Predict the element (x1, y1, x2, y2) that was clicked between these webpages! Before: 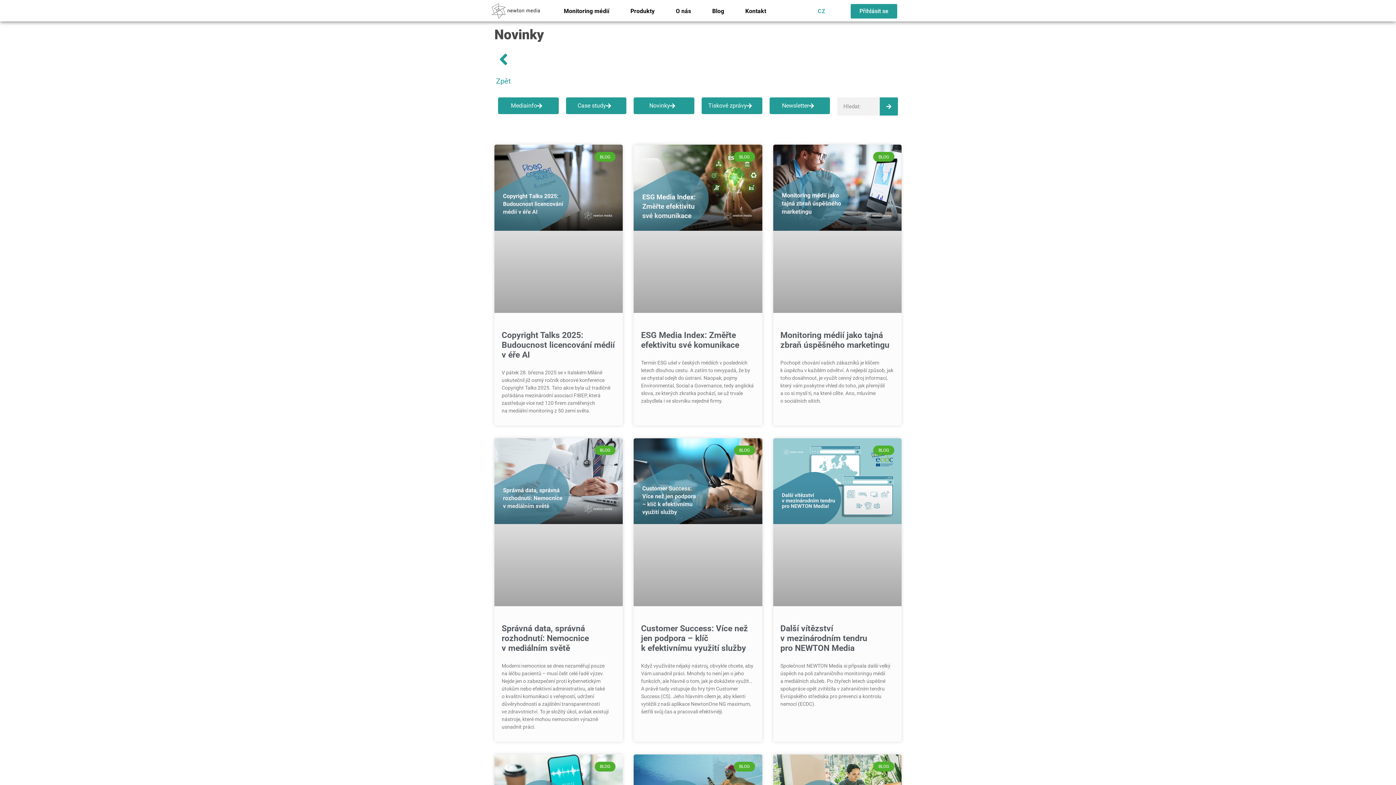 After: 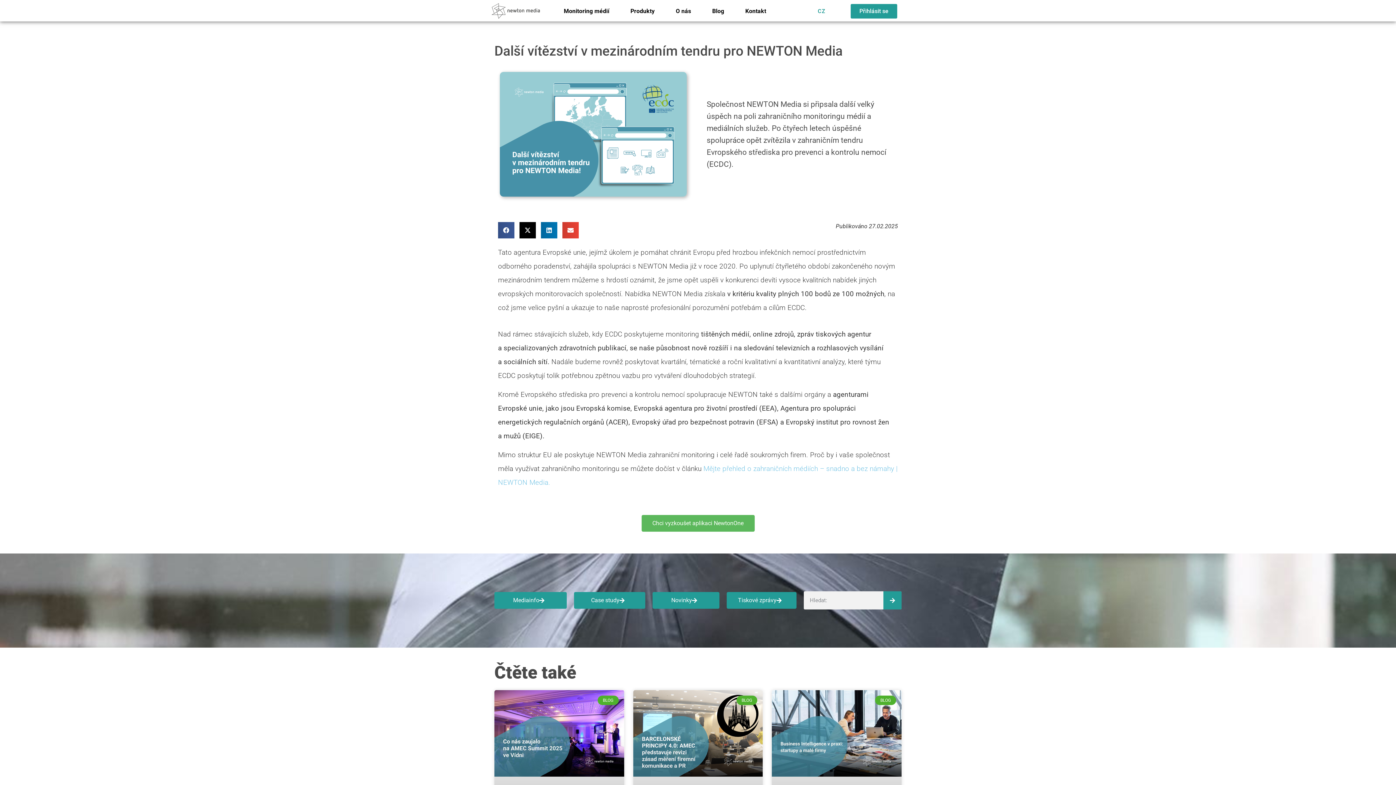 Action: label: Další vítězství v mezinárodním tendru pro NEWTON Media bbox: (780, 624, 867, 653)